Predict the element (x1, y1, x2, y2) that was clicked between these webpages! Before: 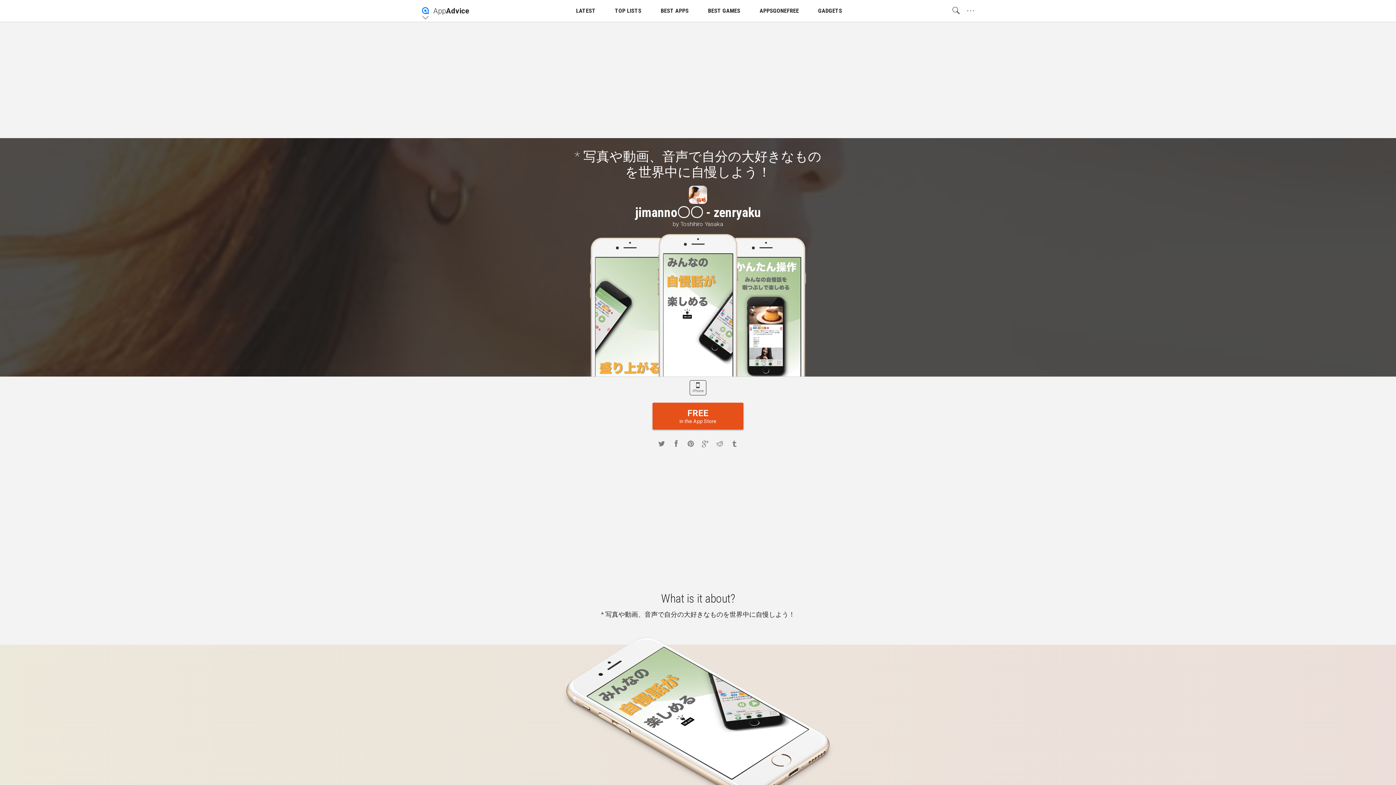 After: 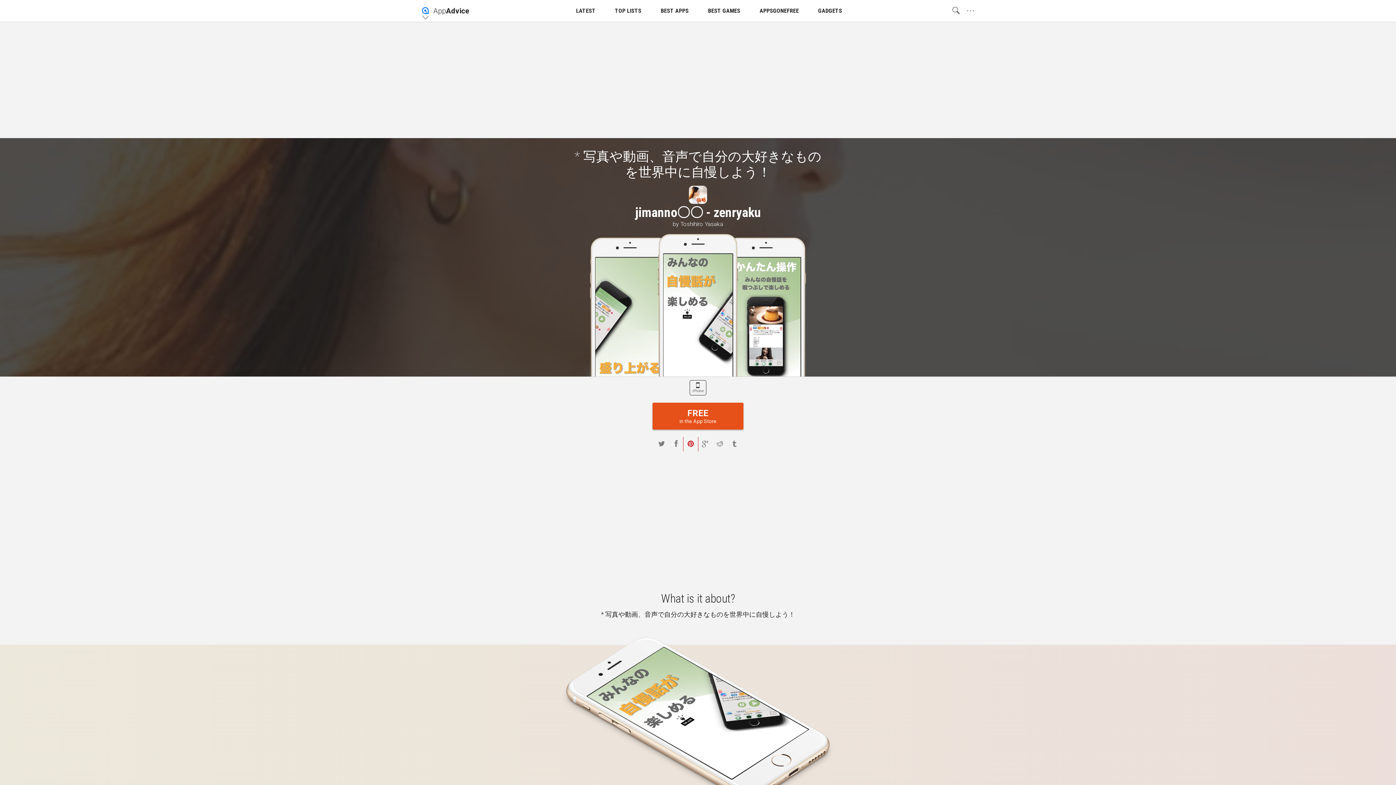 Action: bbox: (683, 437, 698, 451)